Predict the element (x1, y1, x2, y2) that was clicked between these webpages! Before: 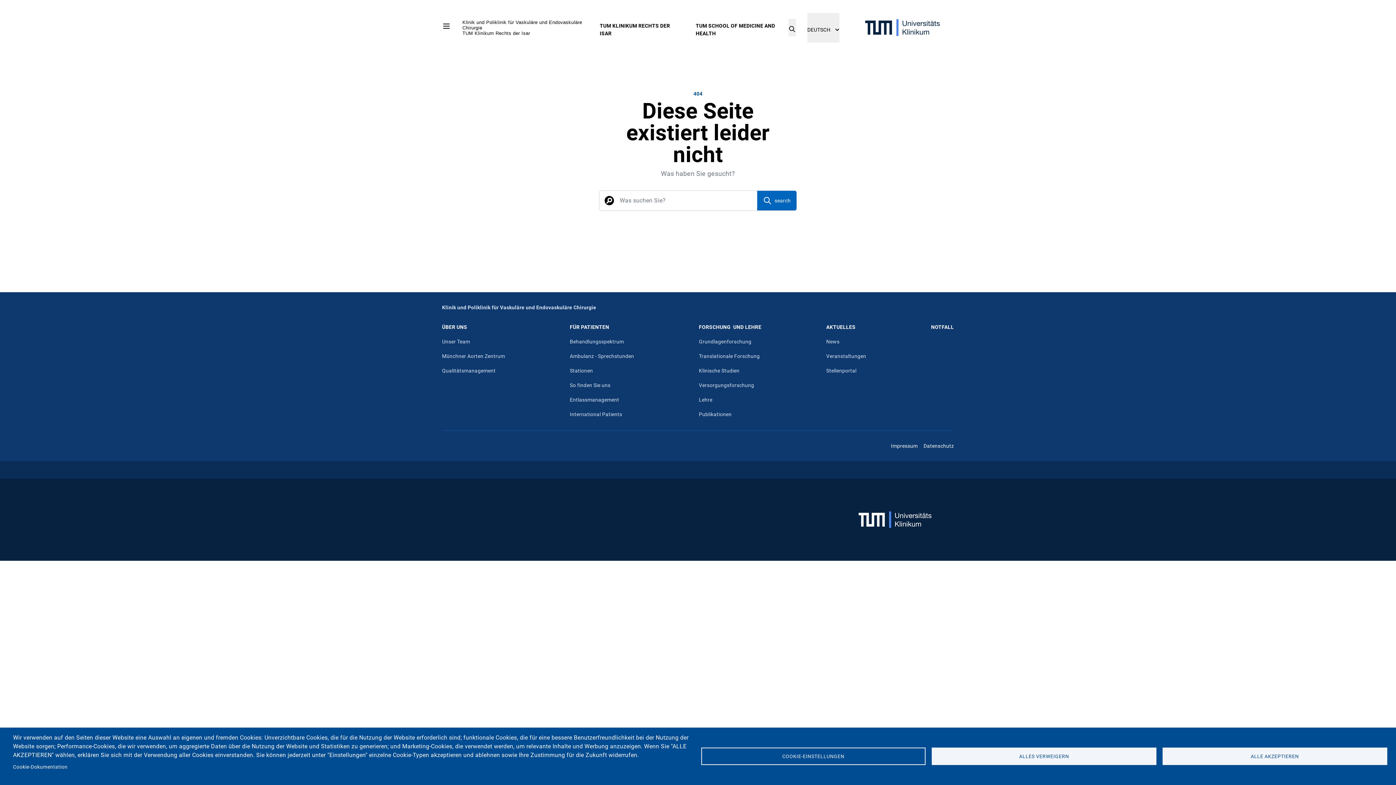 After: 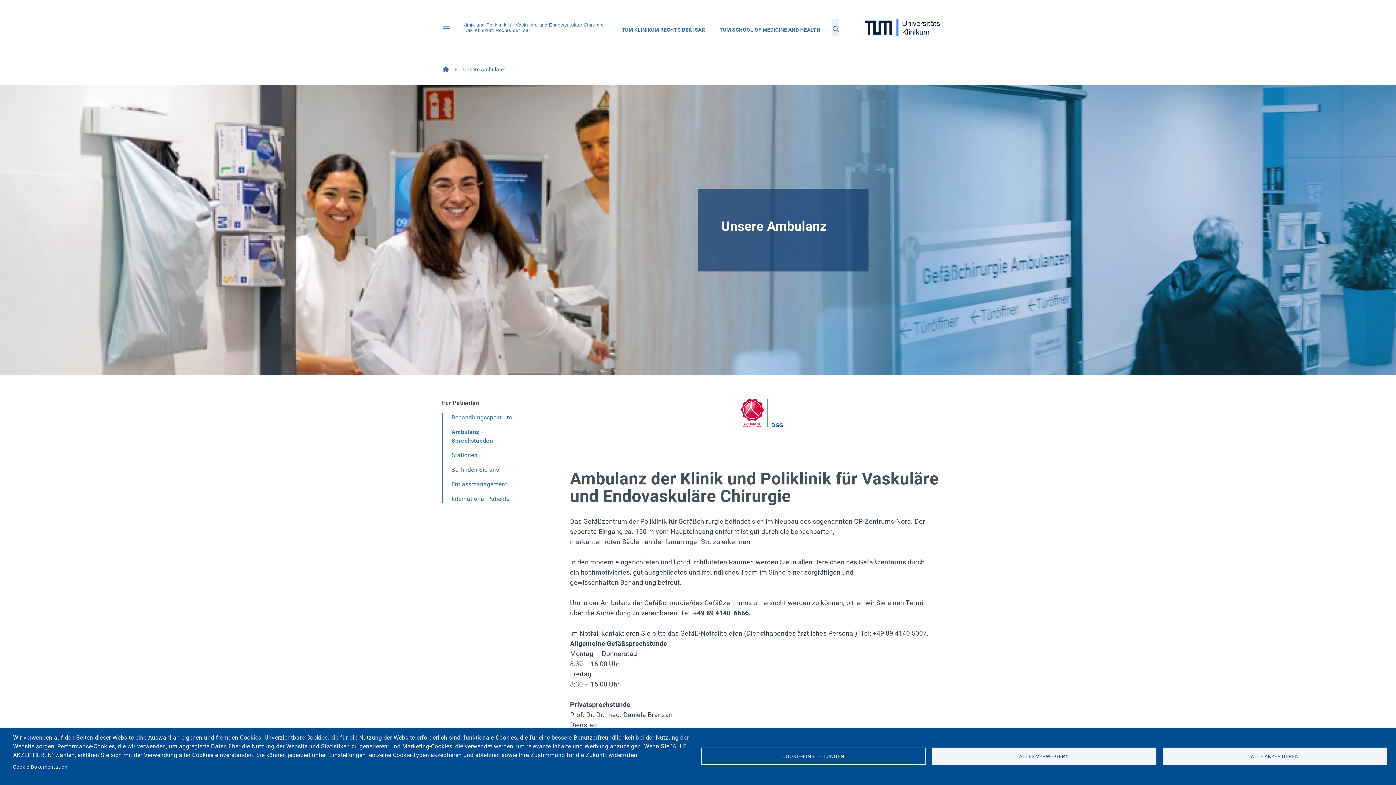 Action: label: Ambulanz - Sprechstunden bbox: (570, 353, 634, 360)